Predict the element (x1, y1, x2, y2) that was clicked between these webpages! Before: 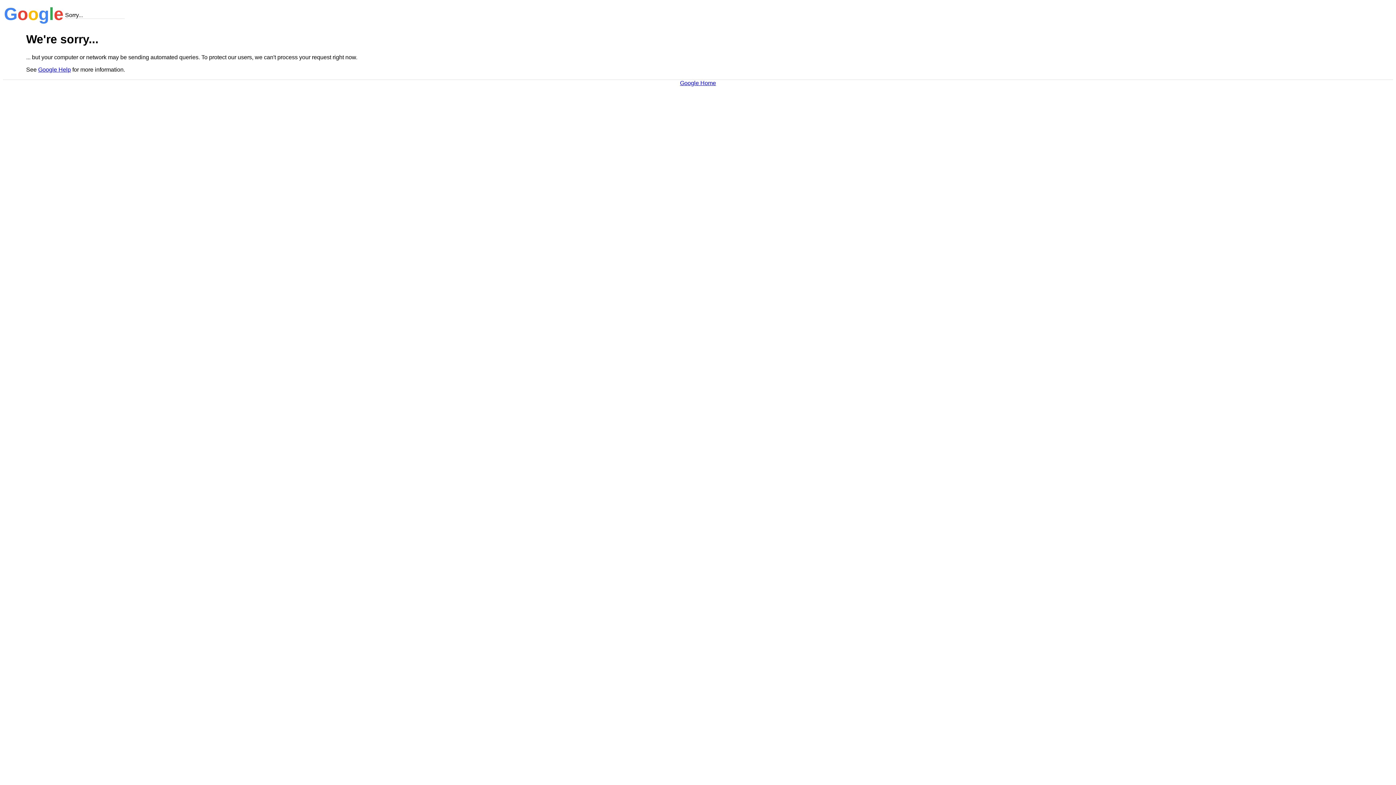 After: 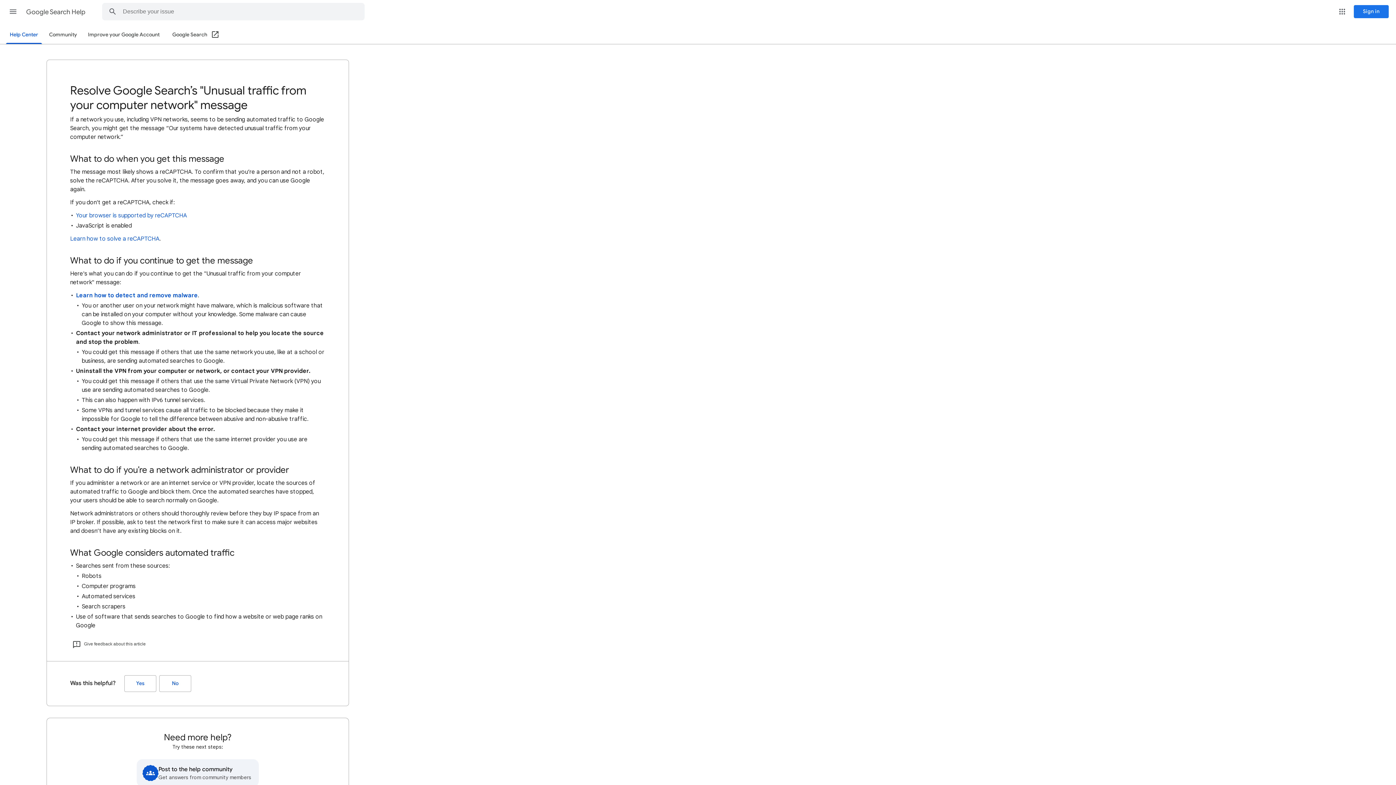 Action: bbox: (38, 66, 70, 72) label: Google Help